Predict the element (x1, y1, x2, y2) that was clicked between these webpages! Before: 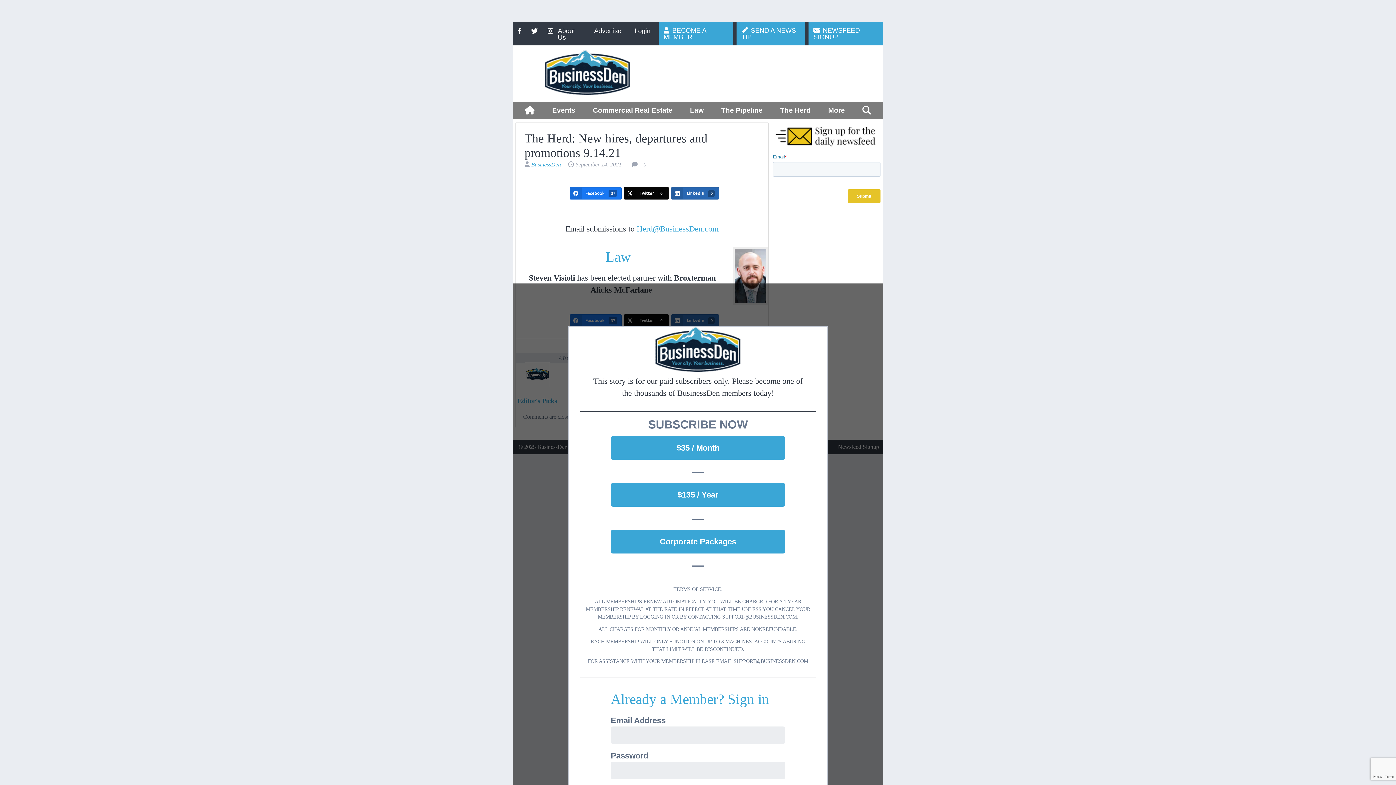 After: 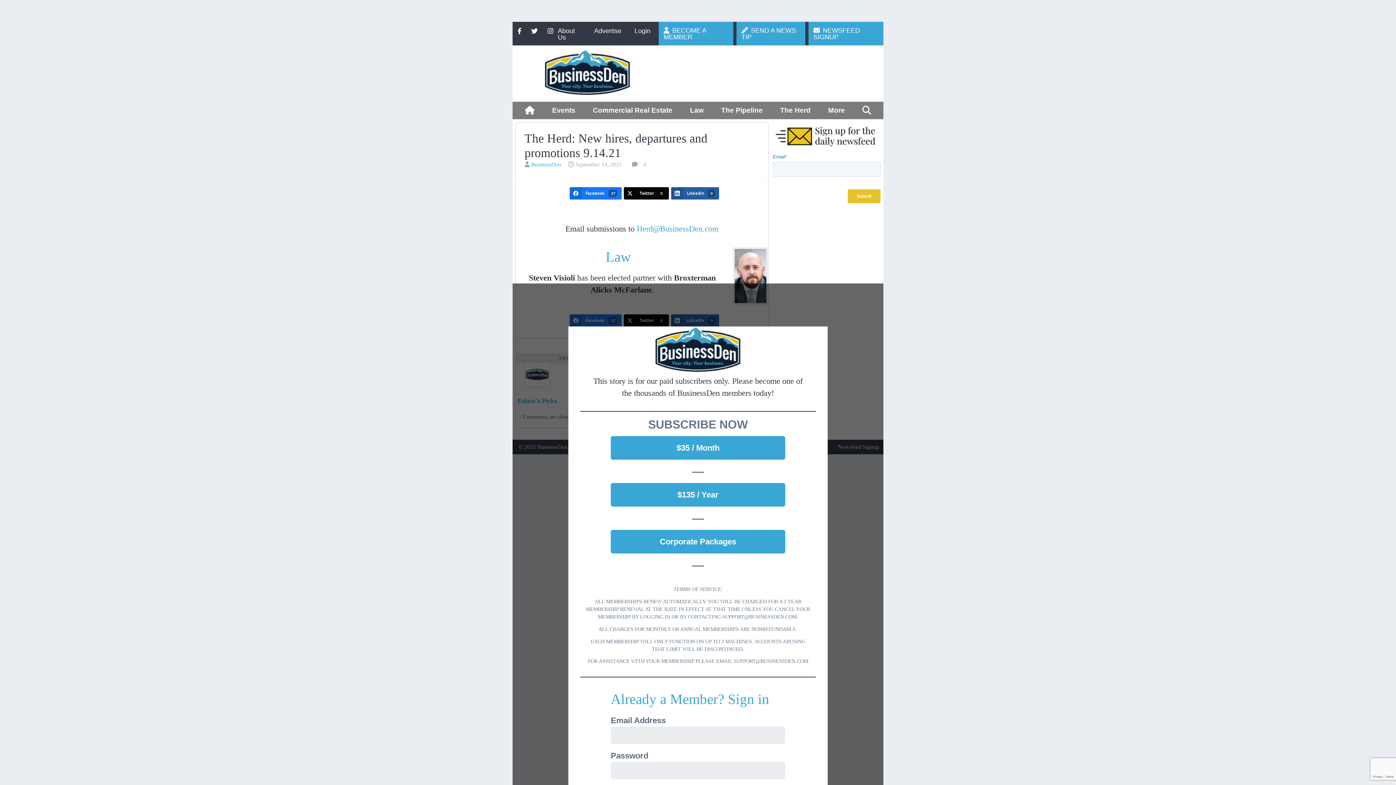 Action: label: LinkedIn bbox: (671, 187, 719, 199)